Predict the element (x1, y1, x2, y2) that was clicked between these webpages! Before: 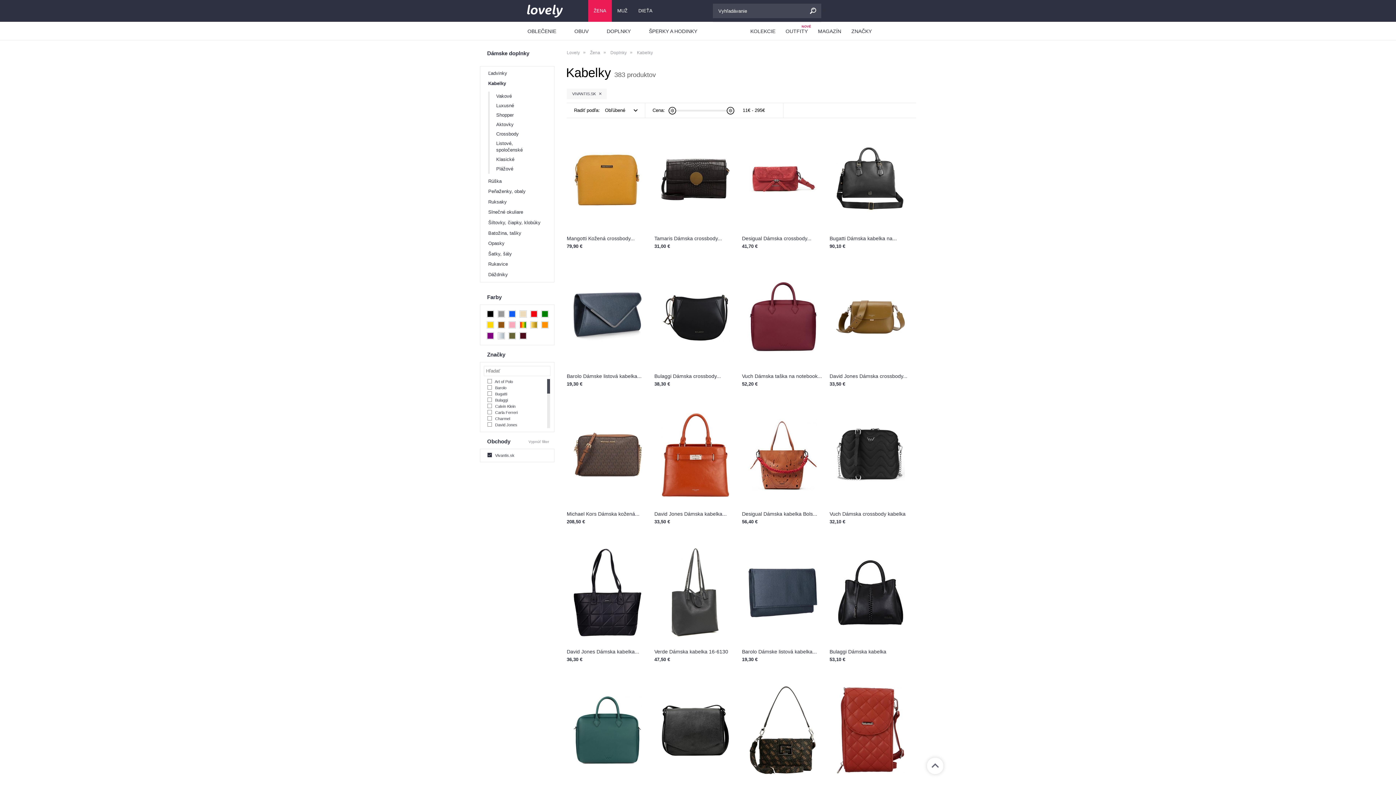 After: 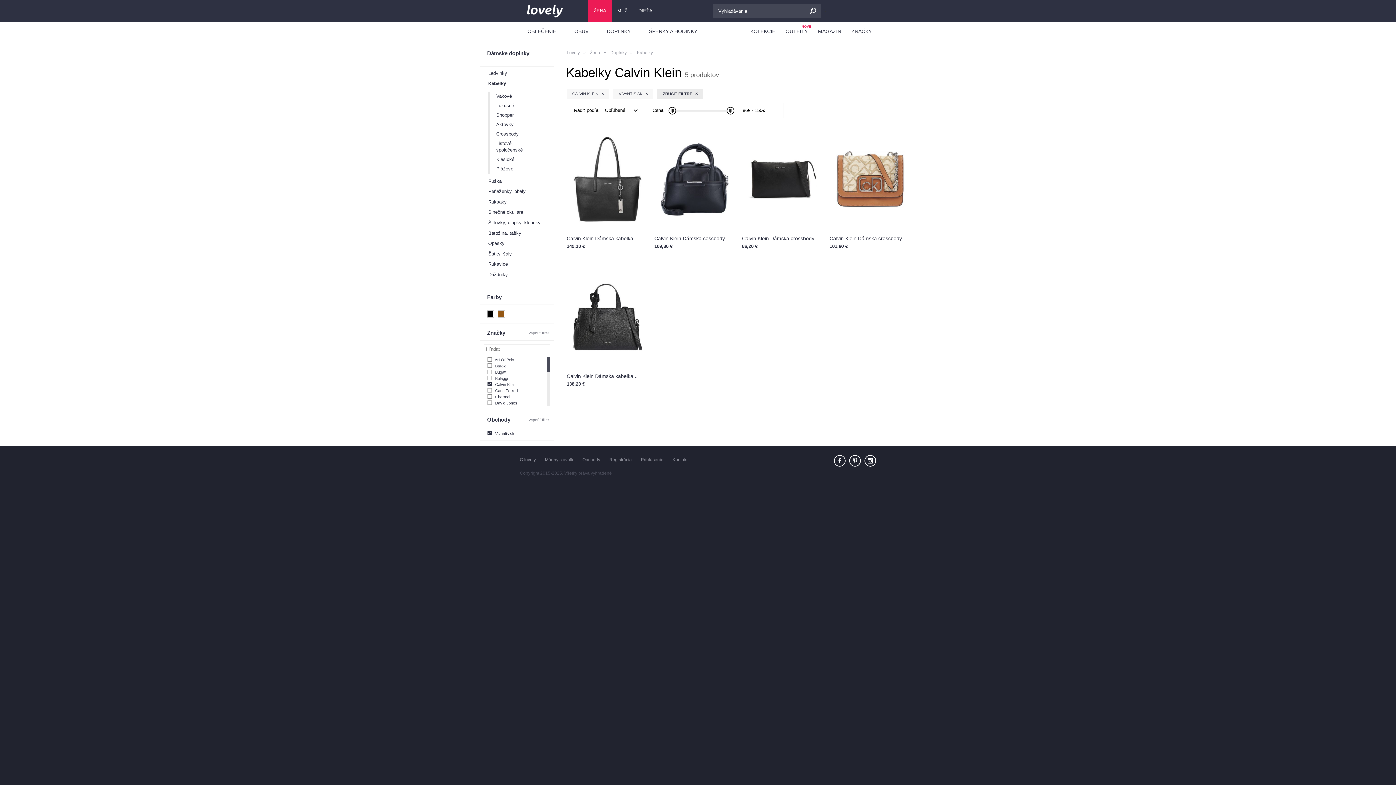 Action: bbox: (487, 404, 515, 408) label:  Calvin Klein